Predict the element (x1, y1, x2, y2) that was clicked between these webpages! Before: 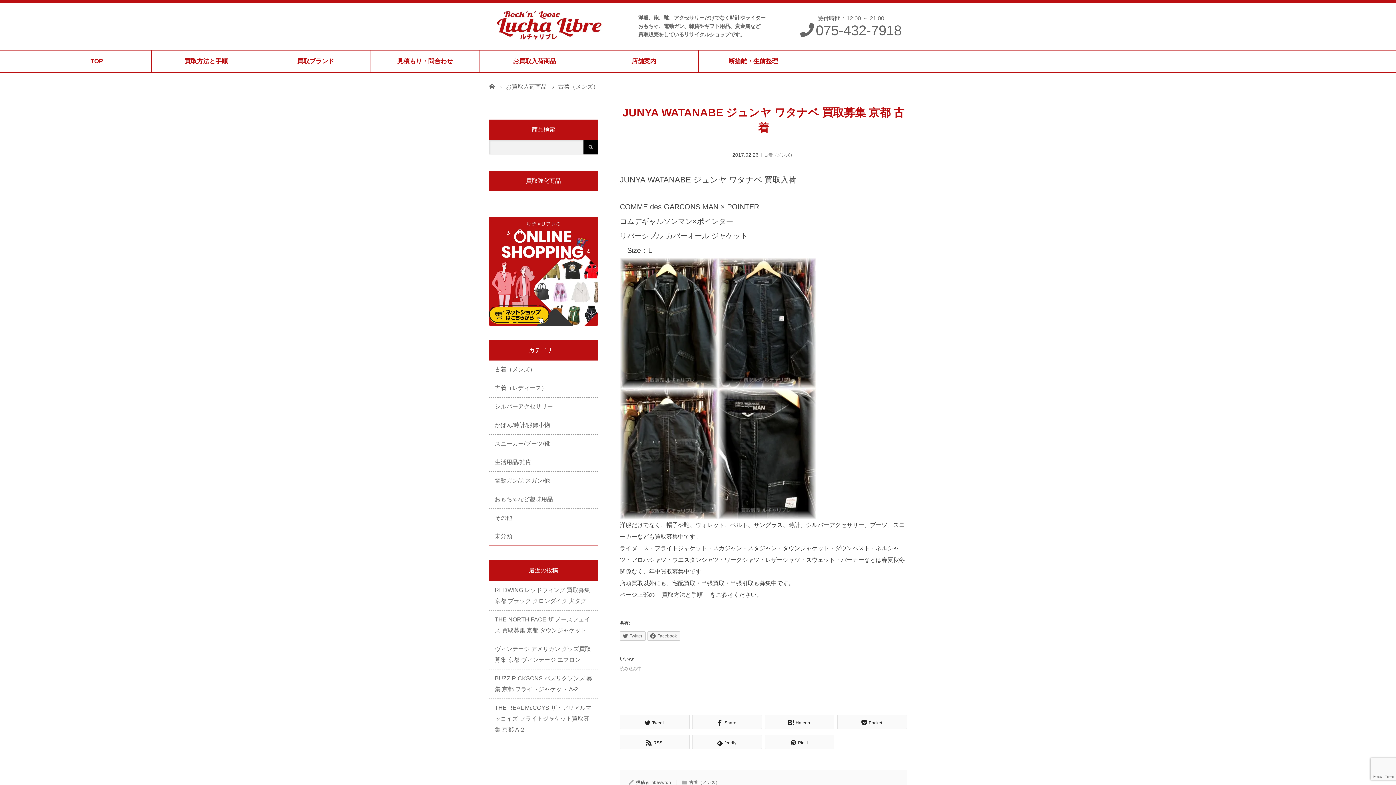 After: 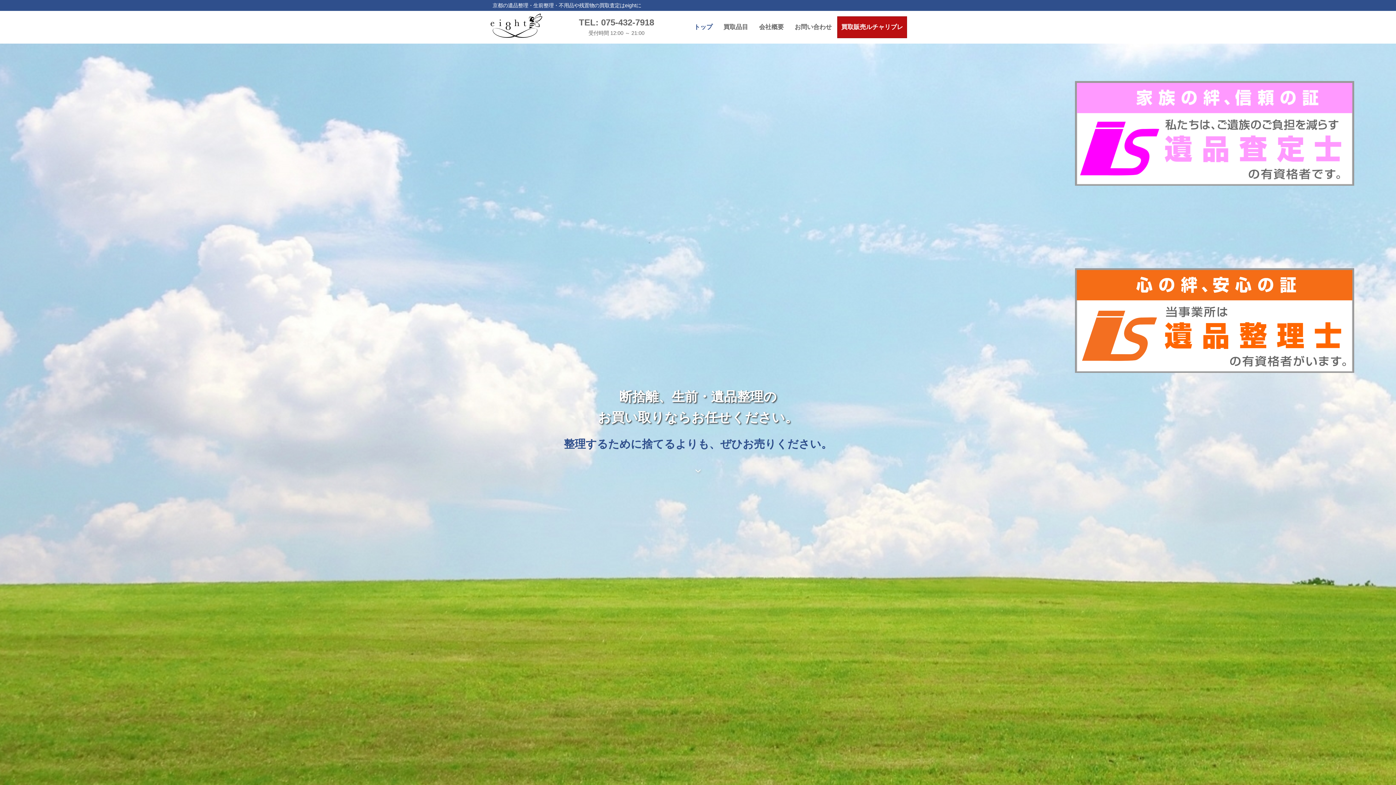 Action: label: 断捨離・生前整理 bbox: (698, 50, 808, 72)